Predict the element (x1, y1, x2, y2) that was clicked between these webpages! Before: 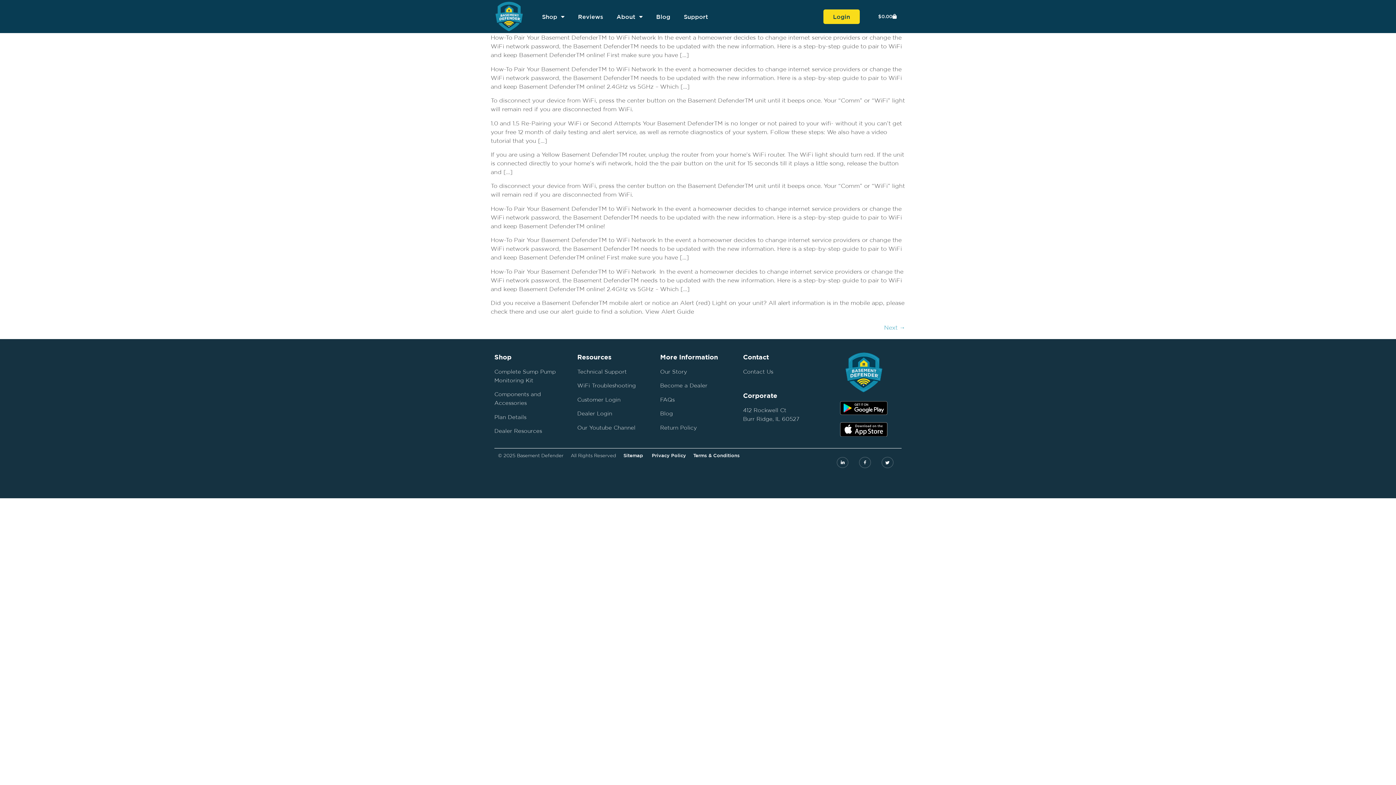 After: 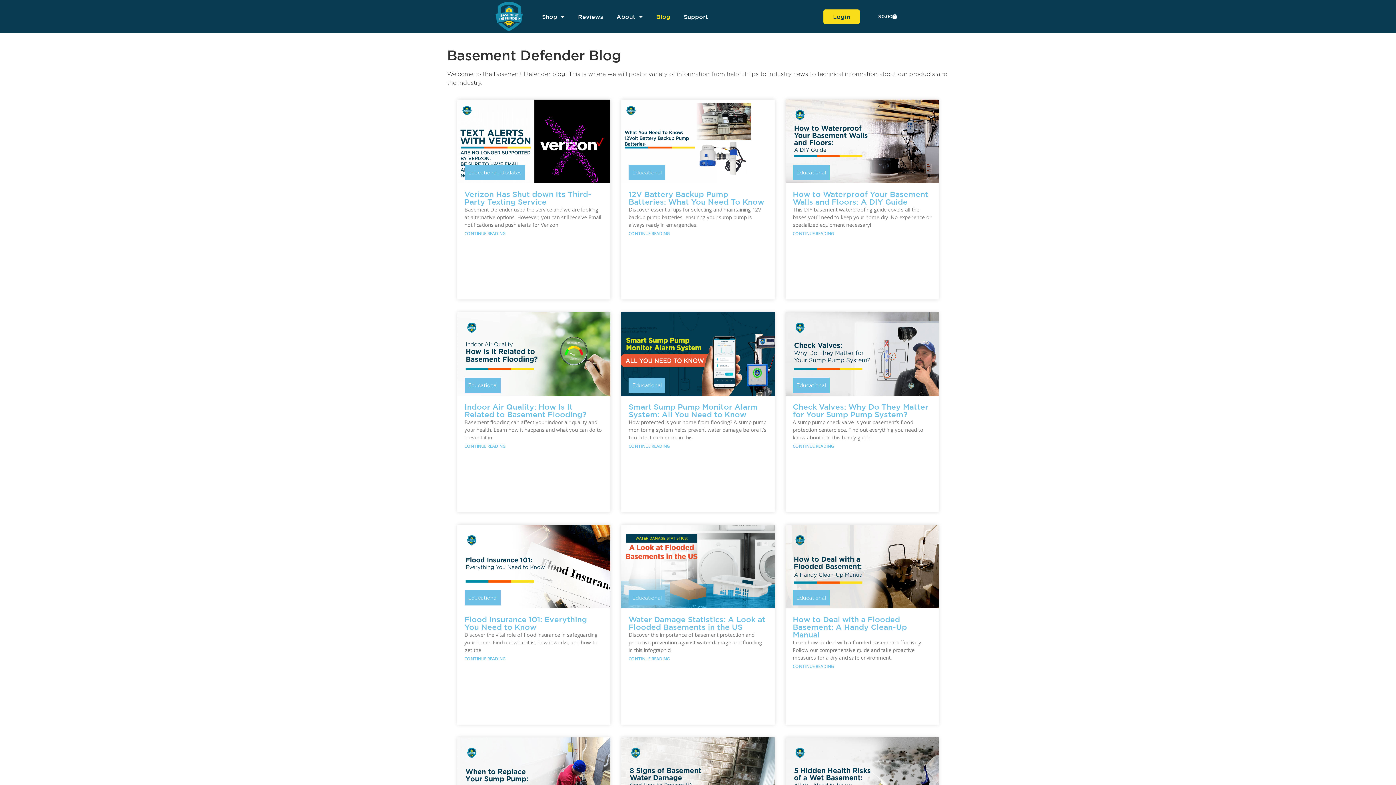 Action: bbox: (660, 410, 673, 416) label: Blog